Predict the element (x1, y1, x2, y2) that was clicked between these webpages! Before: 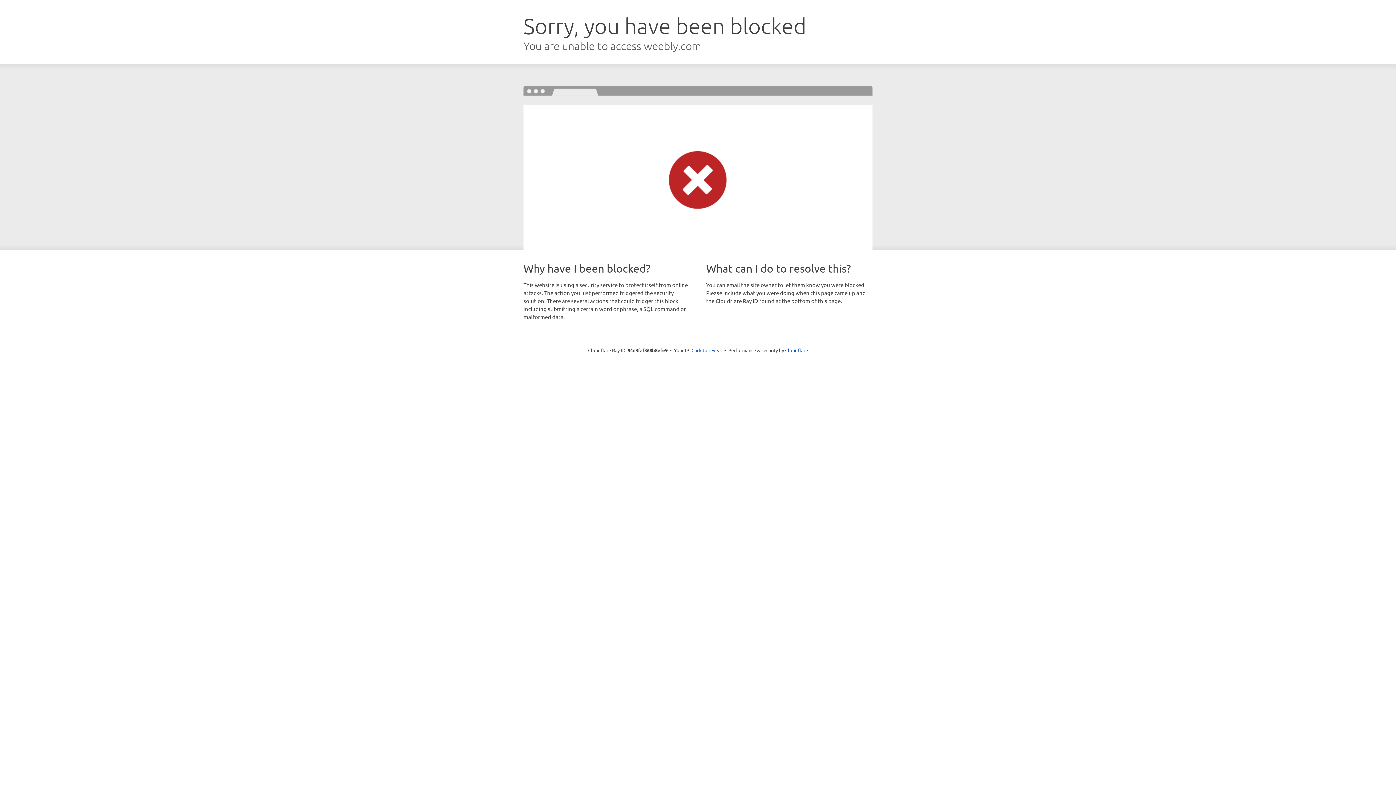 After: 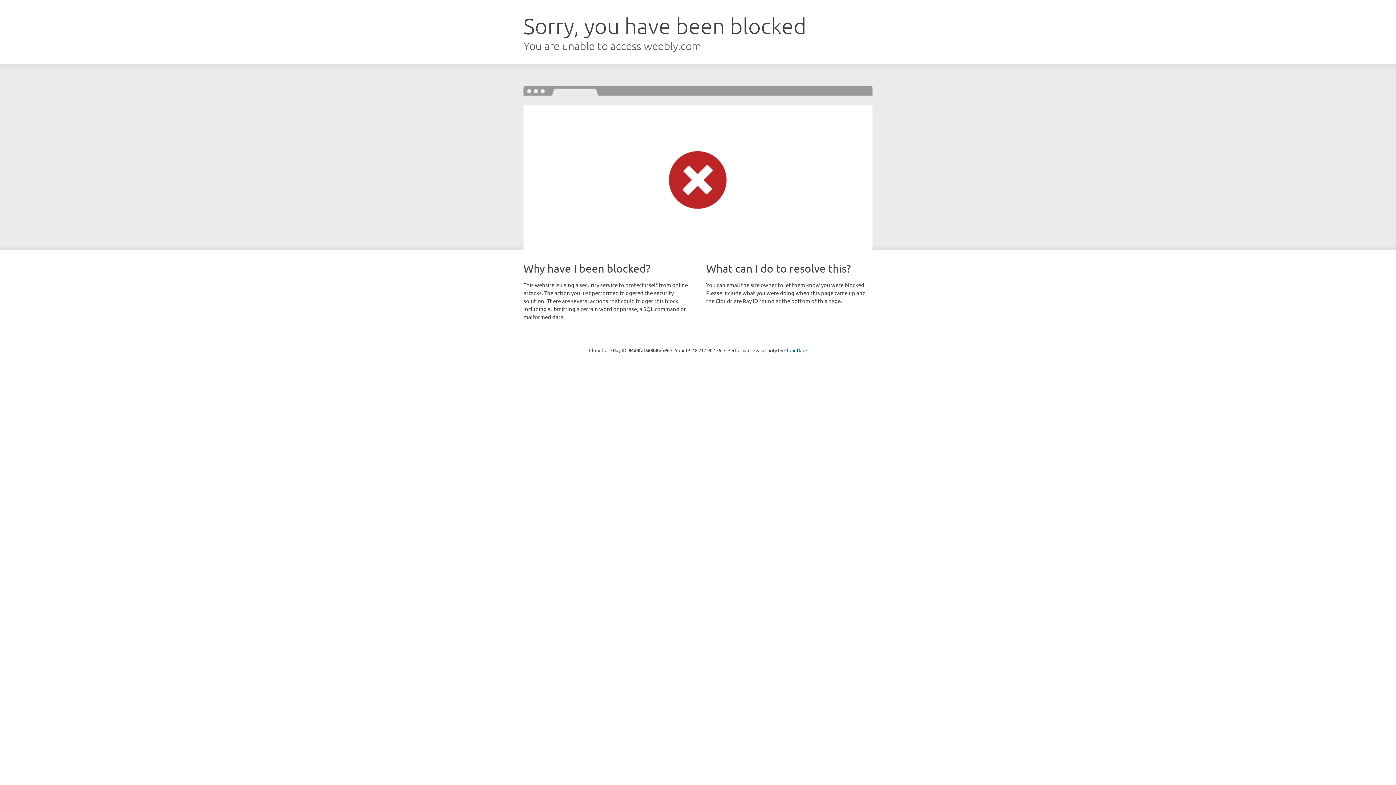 Action: label: Click to reveal bbox: (691, 346, 722, 353)